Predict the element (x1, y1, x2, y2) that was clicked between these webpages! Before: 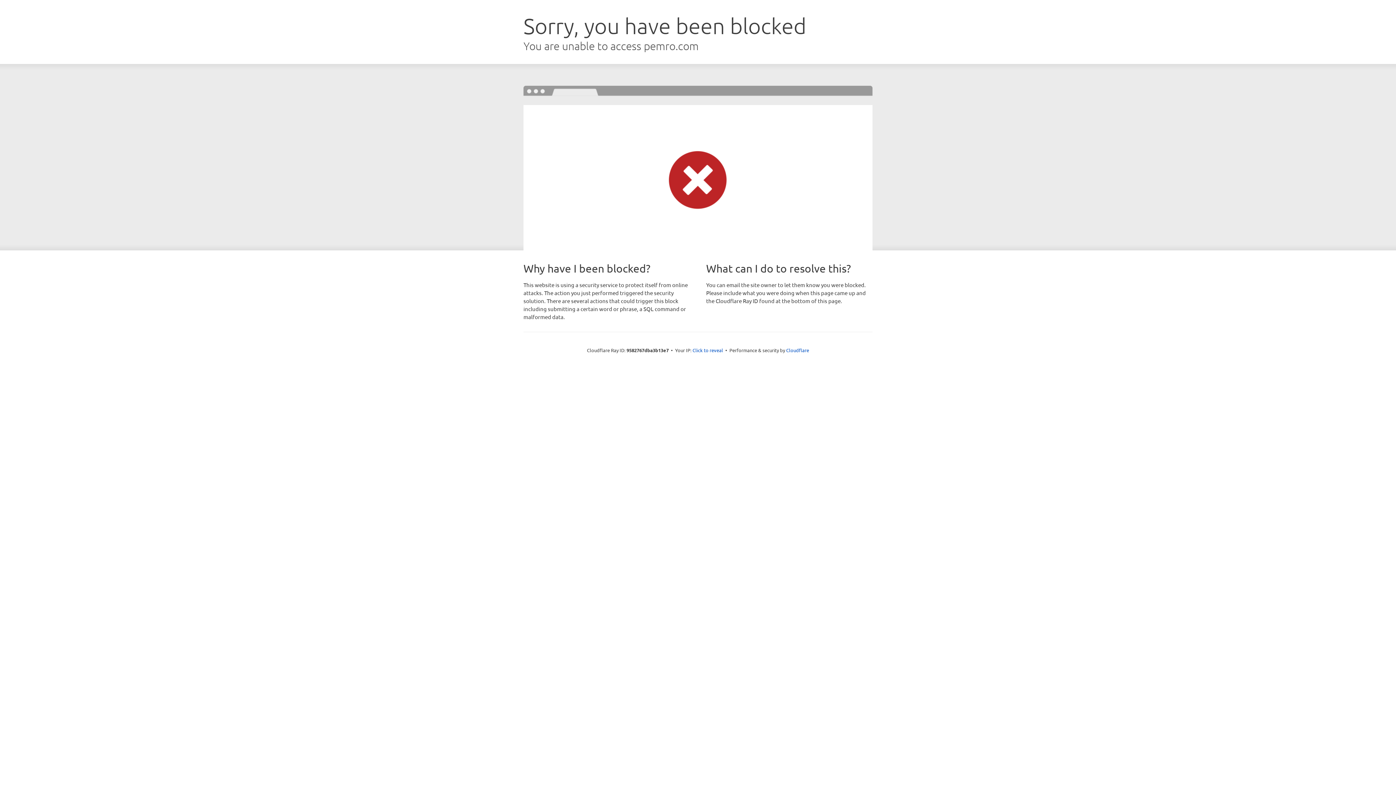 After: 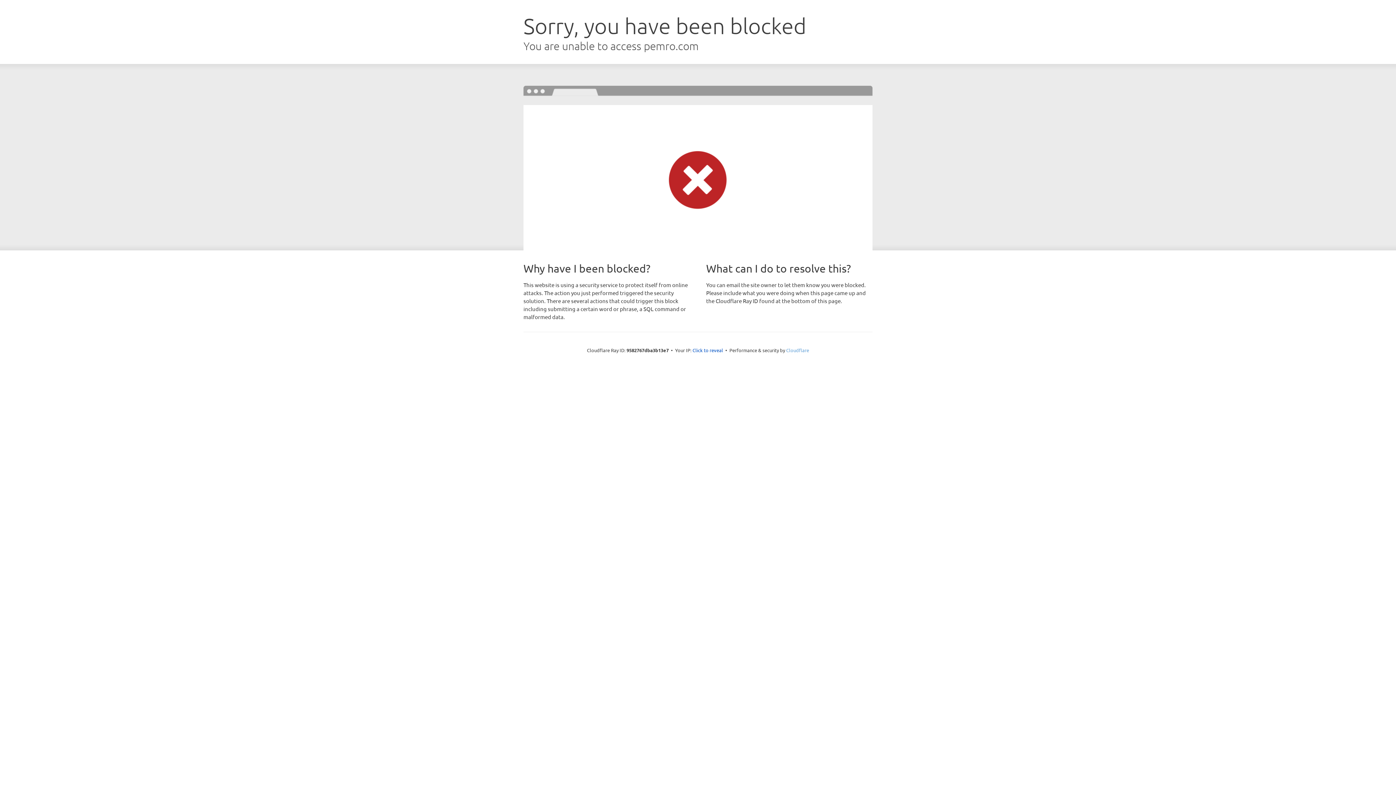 Action: label: Cloudflare bbox: (786, 347, 809, 353)